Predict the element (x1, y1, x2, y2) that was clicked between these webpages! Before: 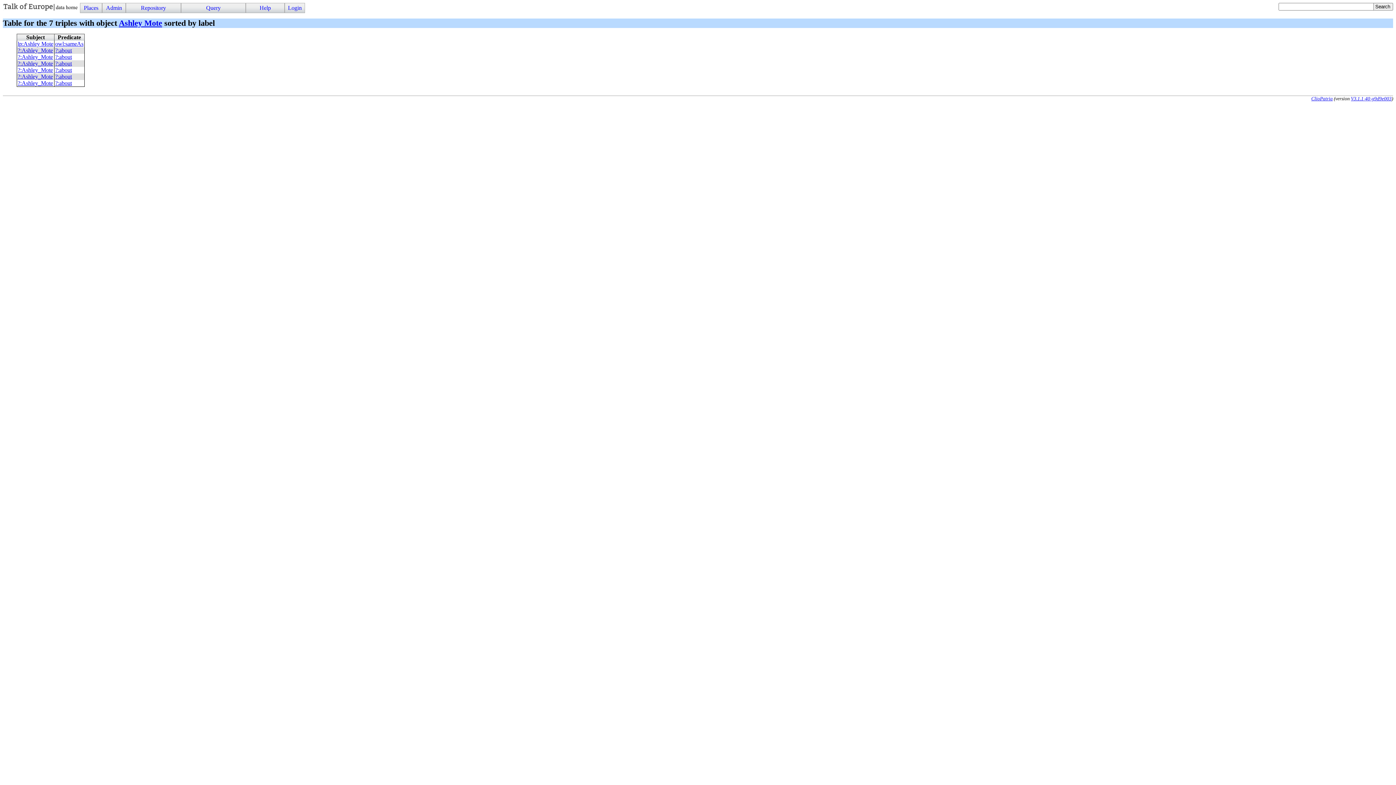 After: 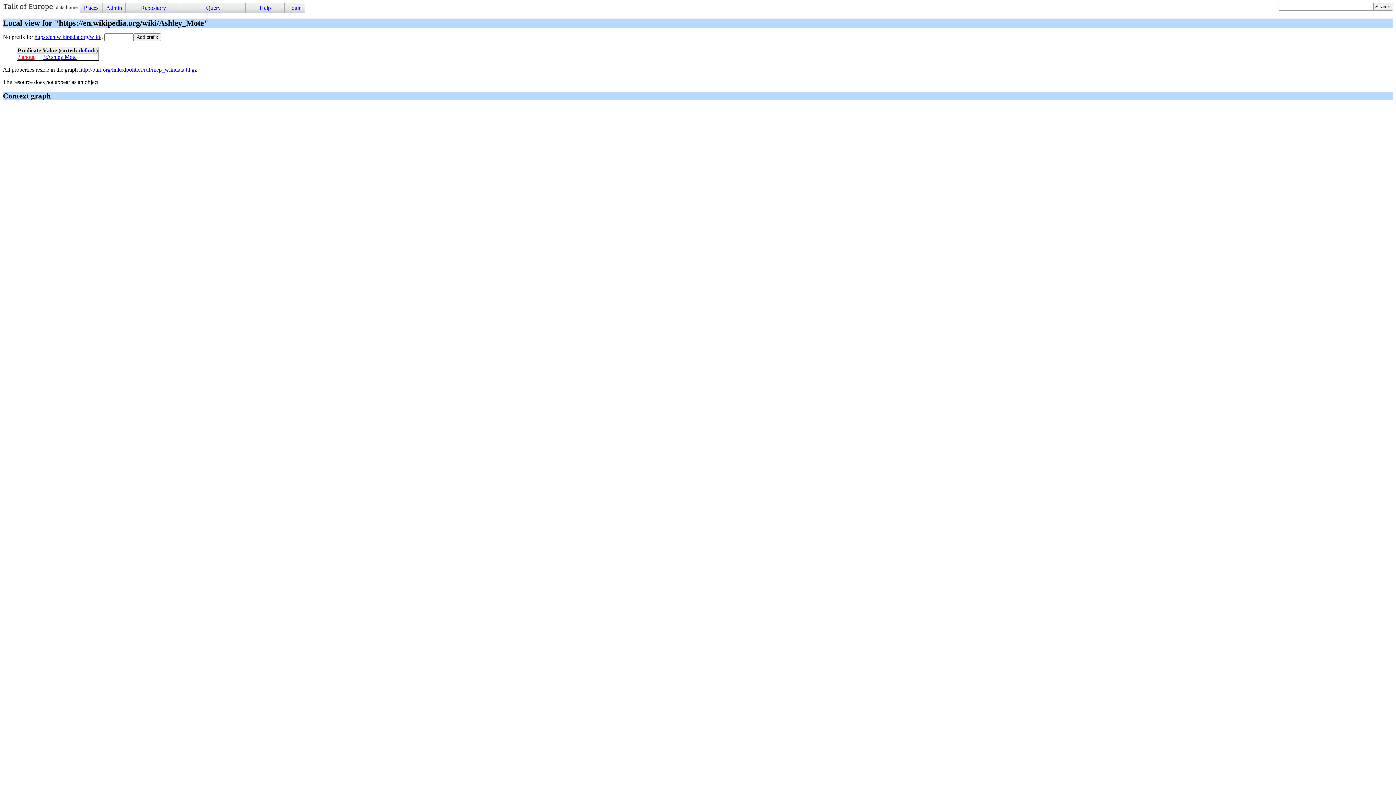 Action: bbox: (17, 60, 53, 66) label: ?:Ashley_Mote